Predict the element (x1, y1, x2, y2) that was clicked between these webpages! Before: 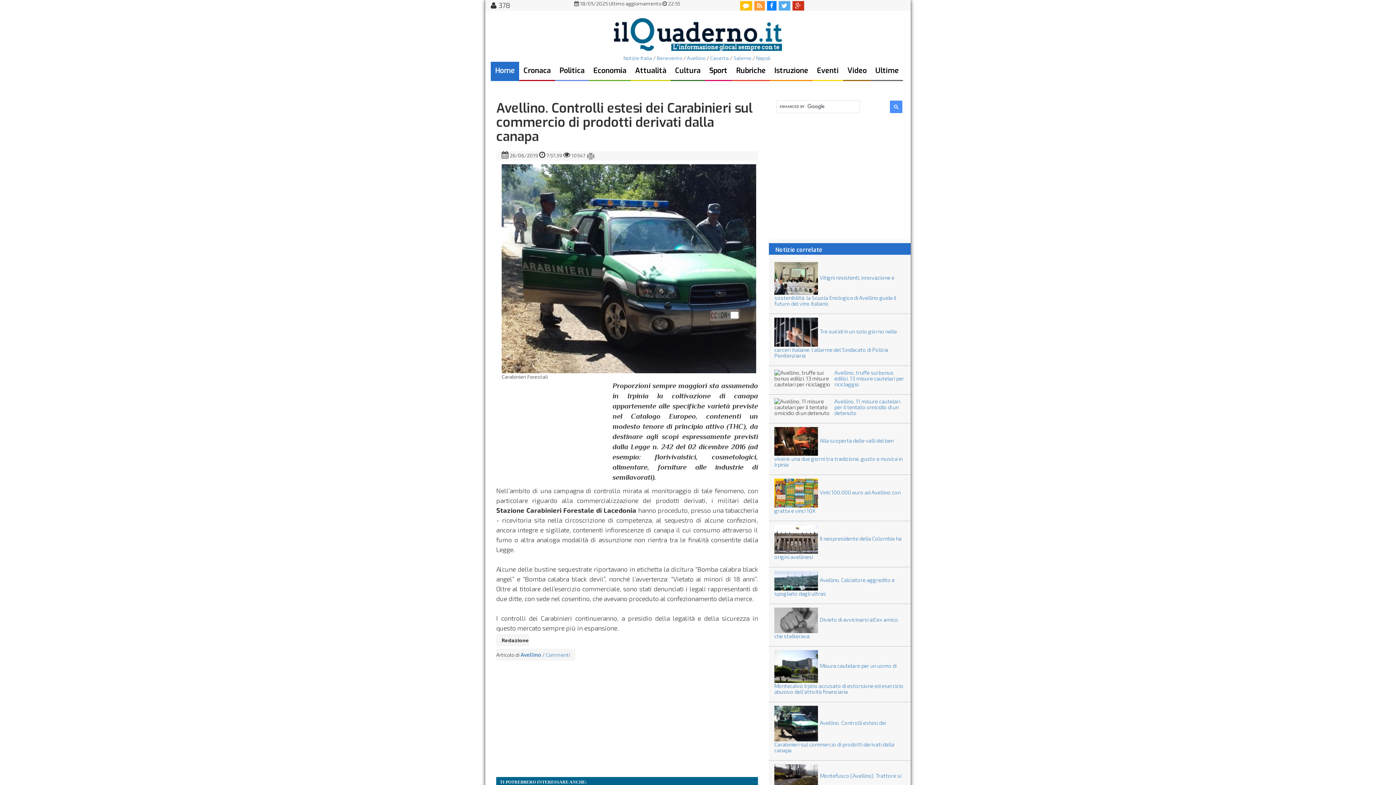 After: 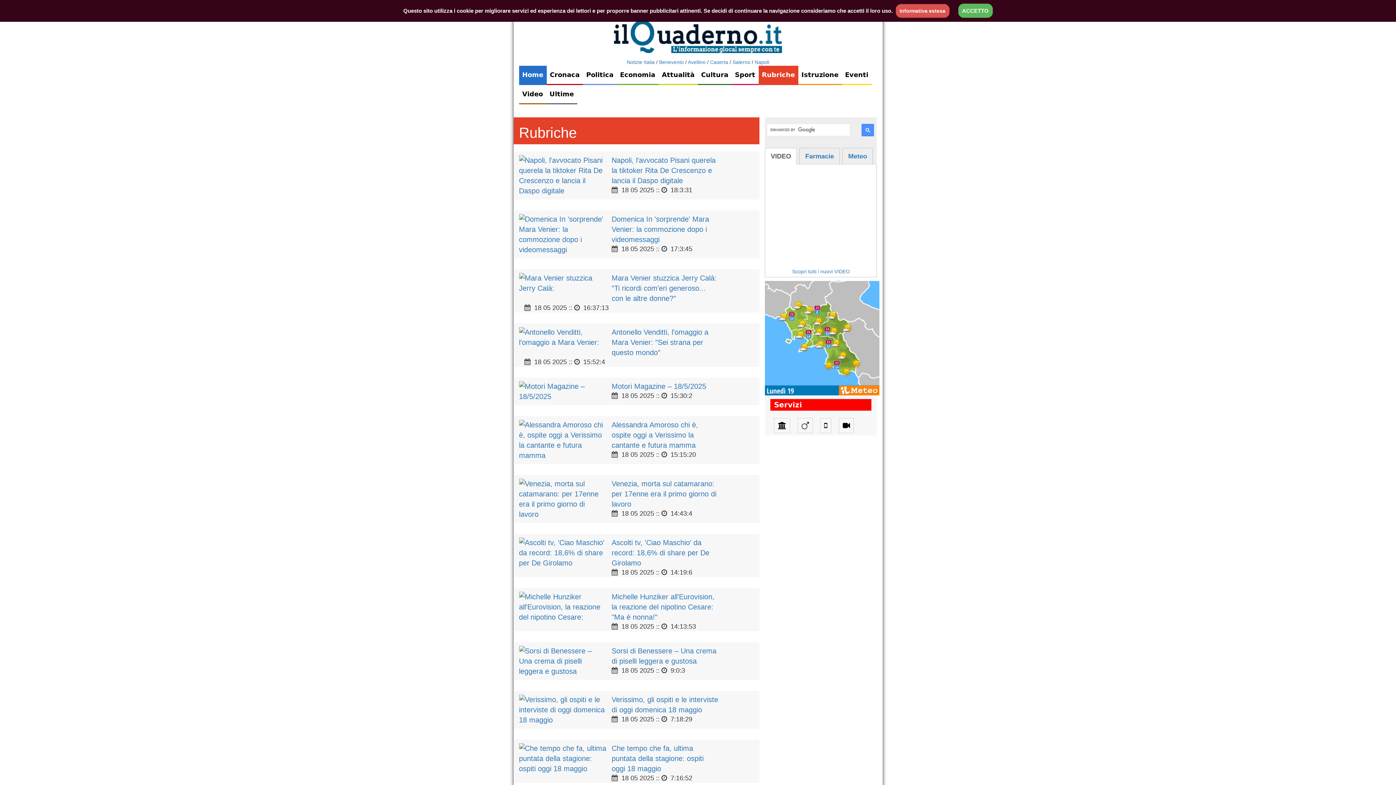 Action: label: Rubriche bbox: (732, 61, 770, 81)